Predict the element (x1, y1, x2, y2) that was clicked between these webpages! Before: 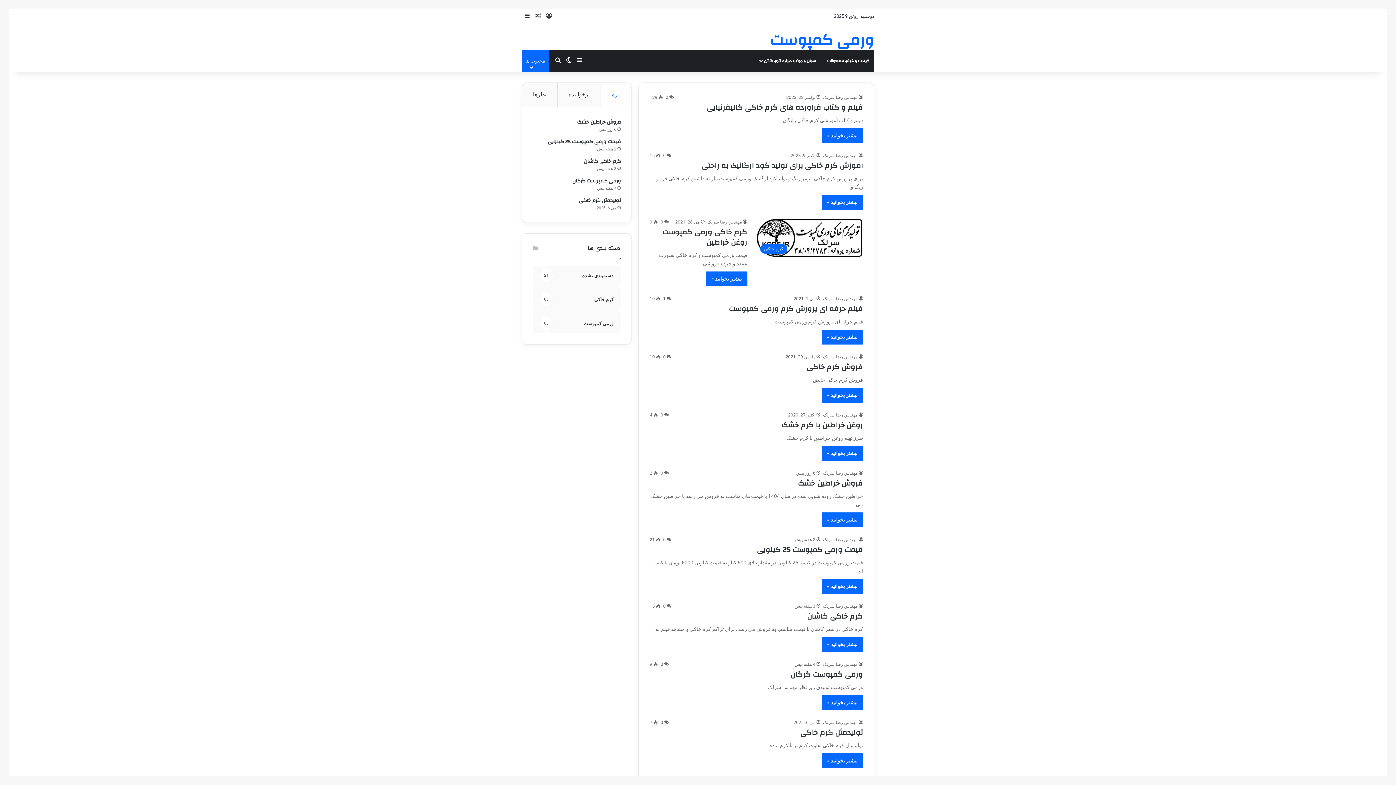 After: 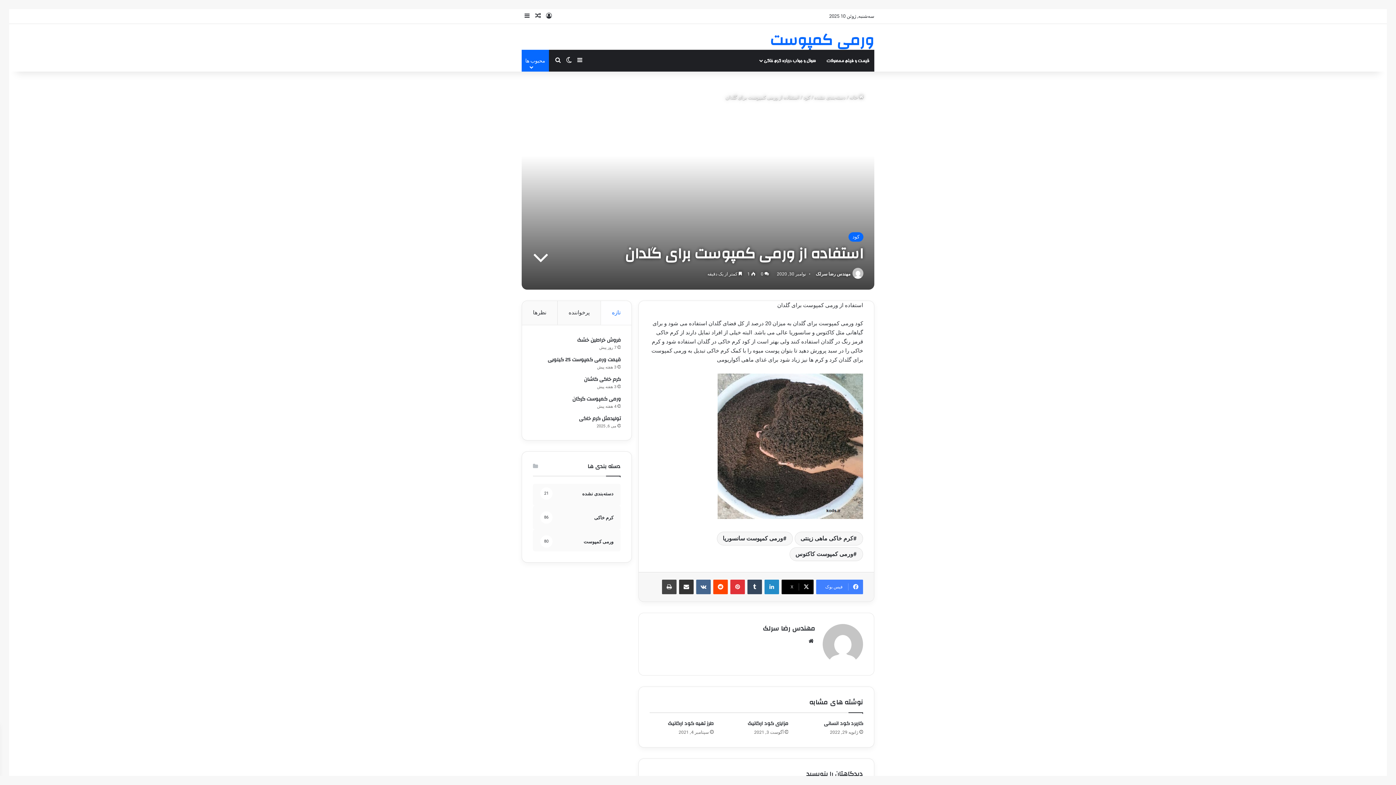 Action: label: نوشته تصادفی bbox: (532, 9, 543, 23)